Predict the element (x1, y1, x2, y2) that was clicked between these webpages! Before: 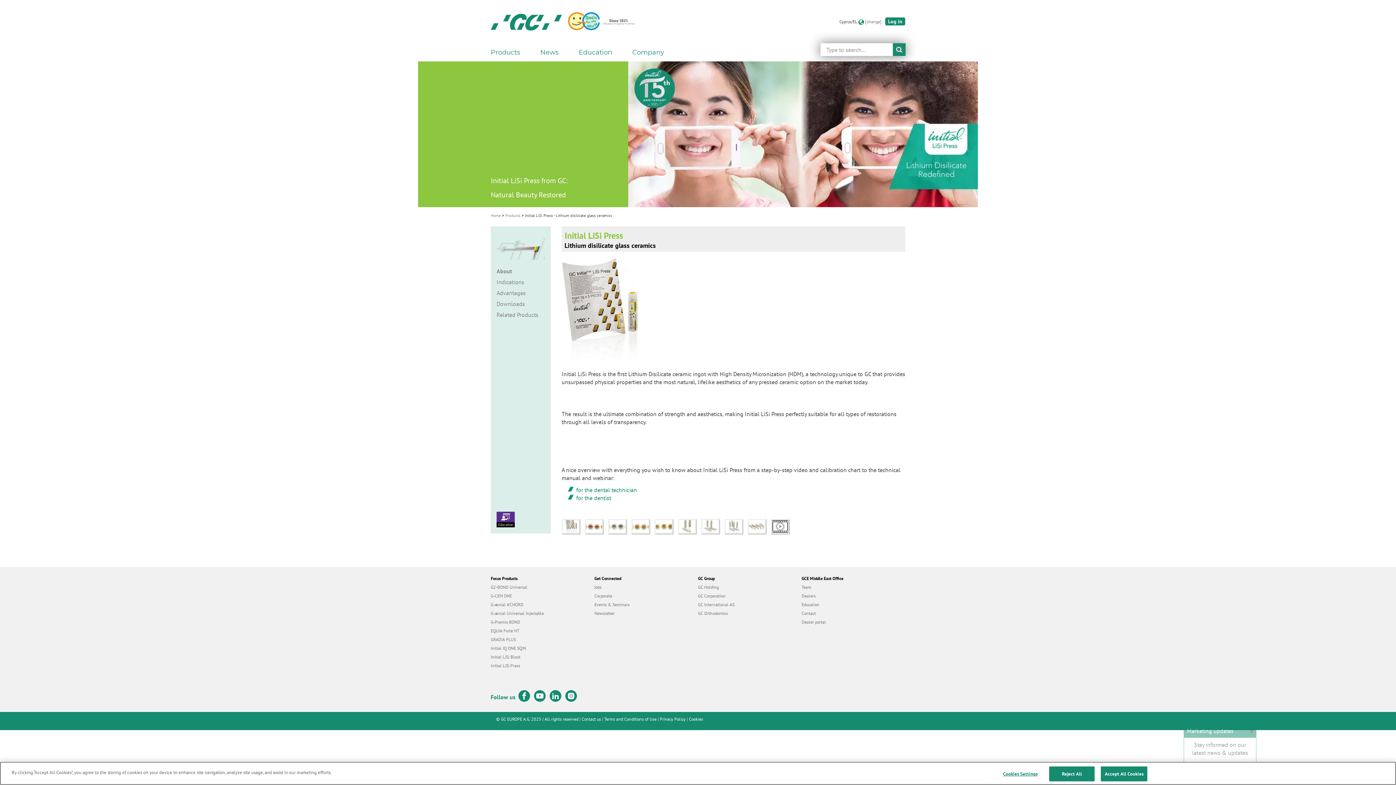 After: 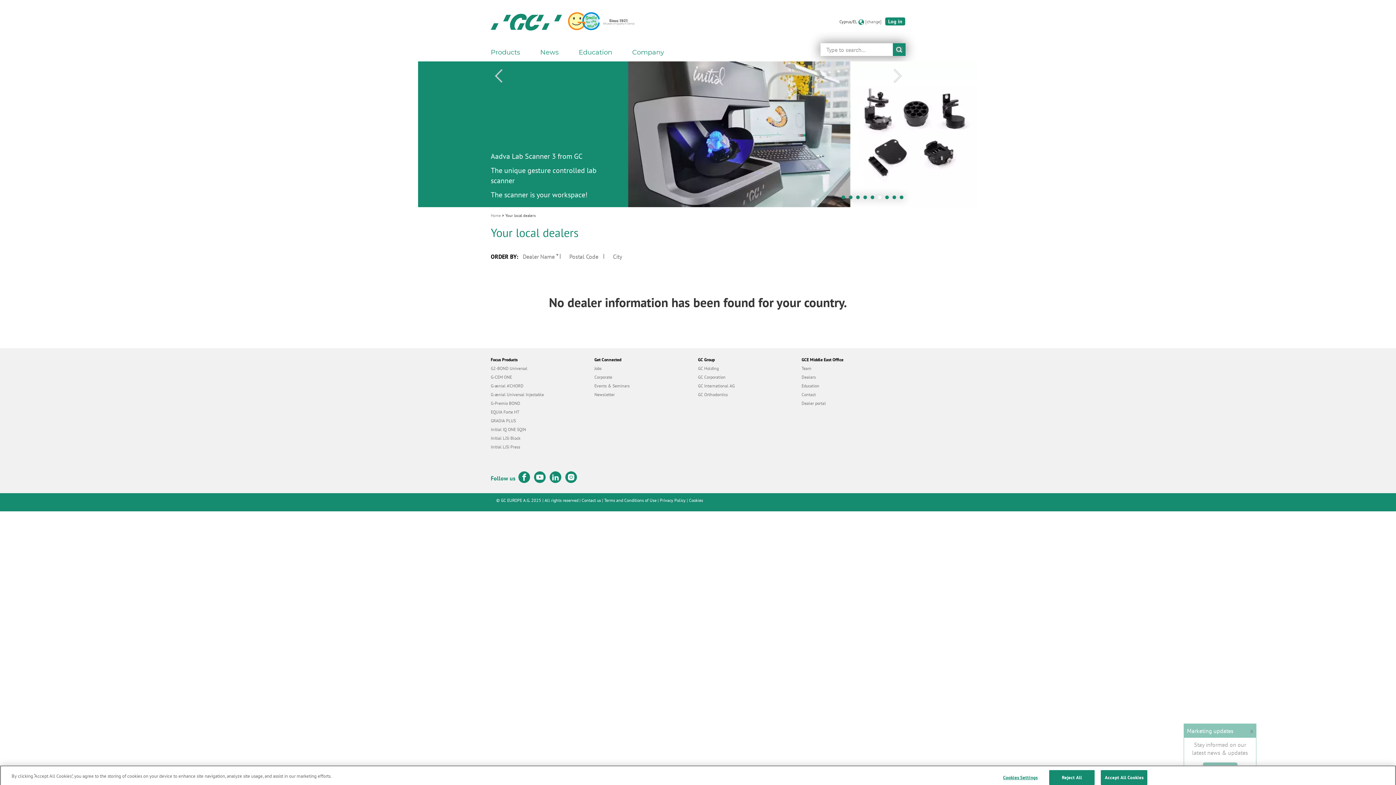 Action: label: Dealers bbox: (801, 593, 816, 599)